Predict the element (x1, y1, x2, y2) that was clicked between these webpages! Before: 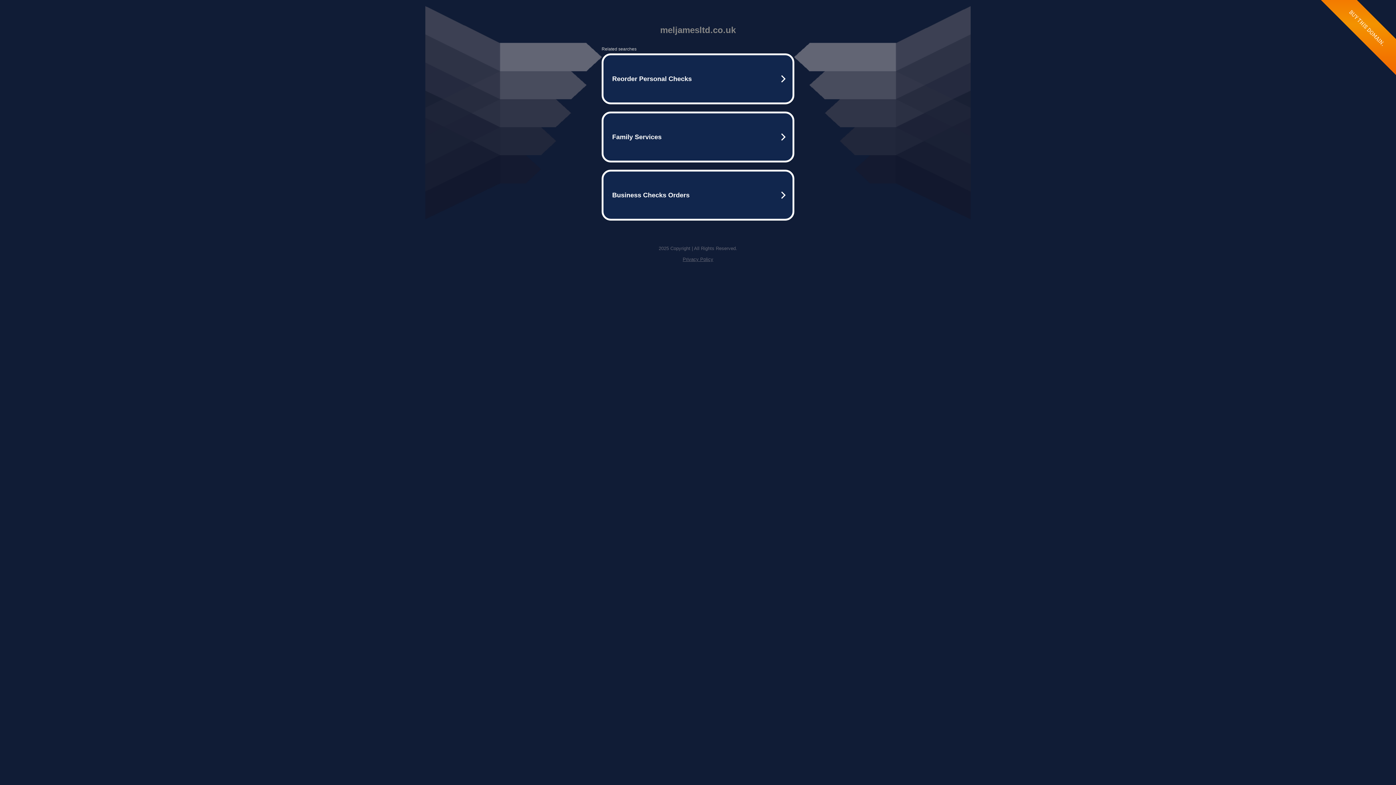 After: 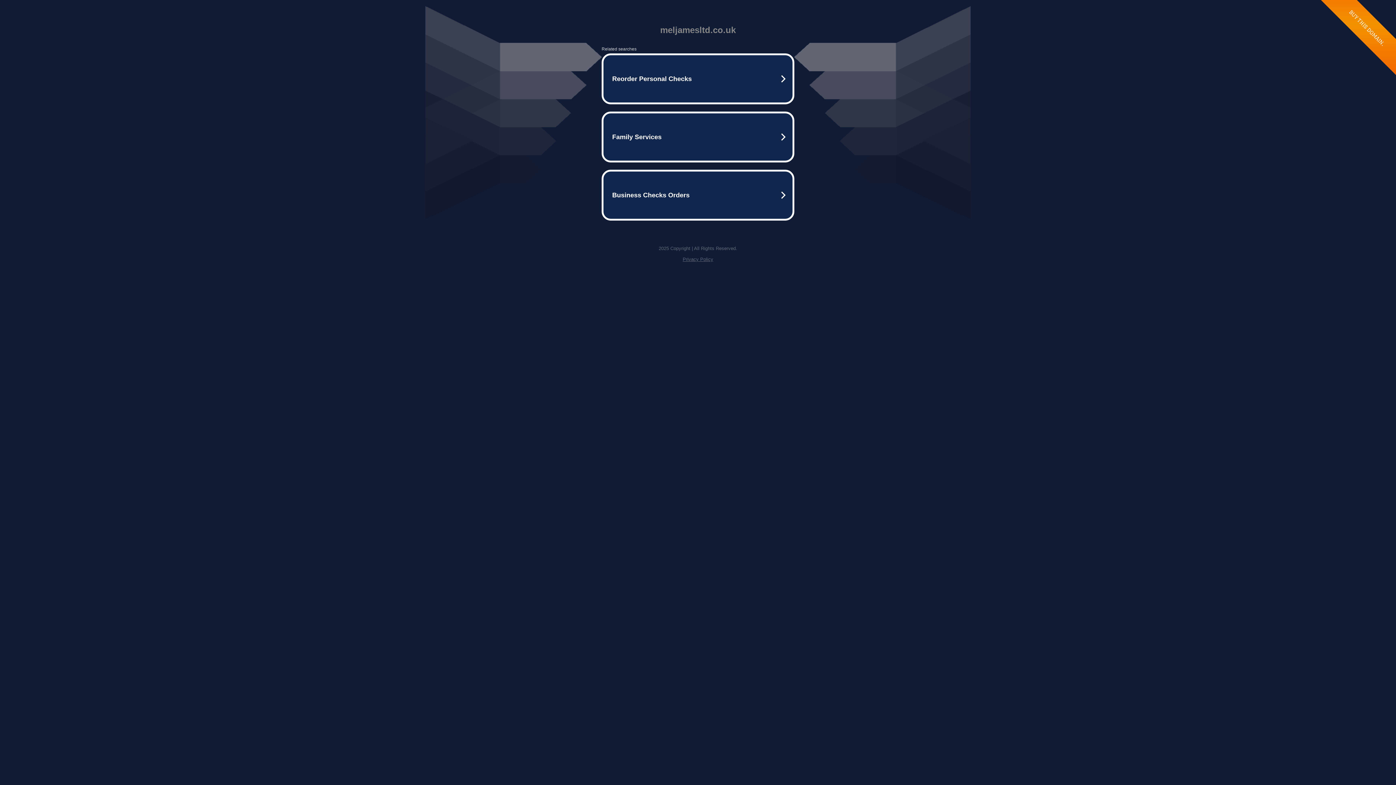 Action: bbox: (682, 256, 713, 262) label: Privacy Policy